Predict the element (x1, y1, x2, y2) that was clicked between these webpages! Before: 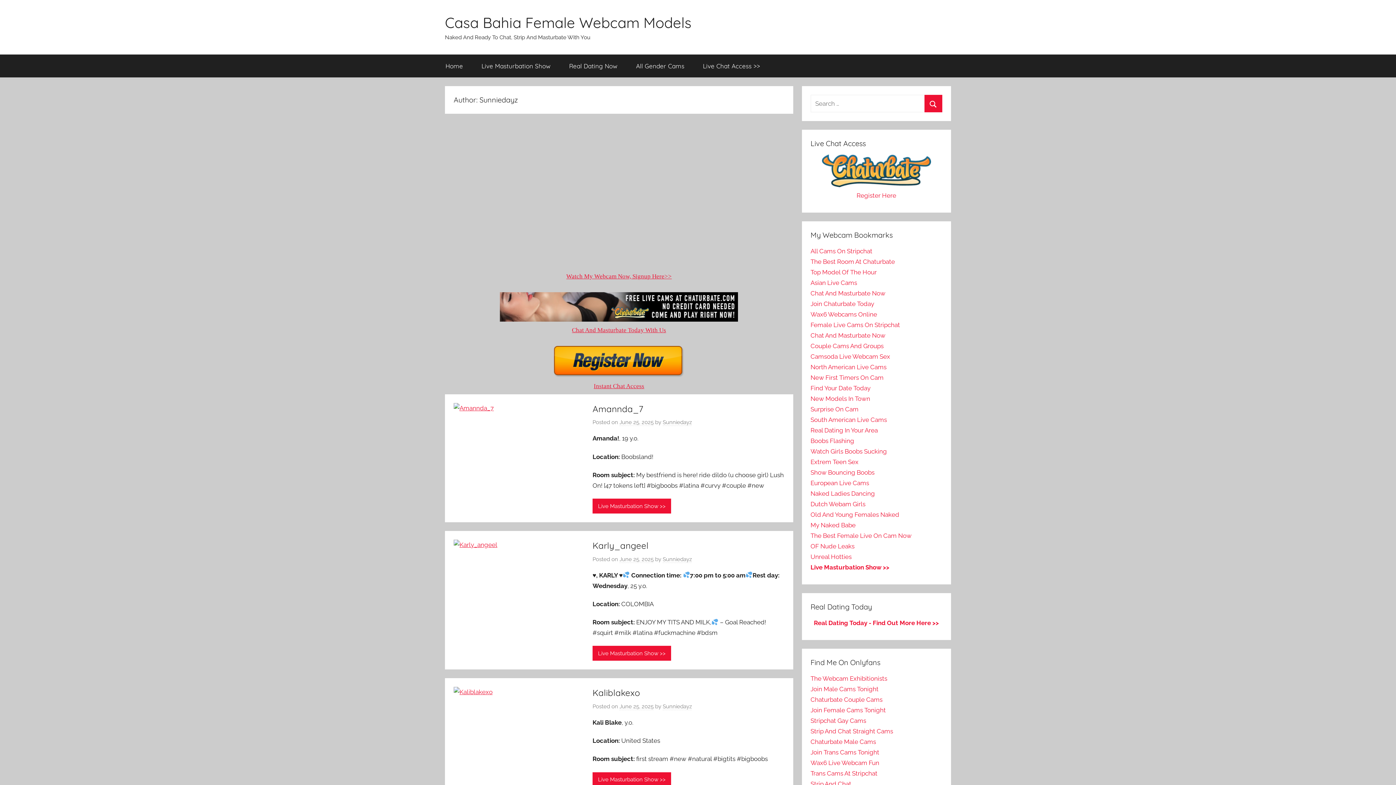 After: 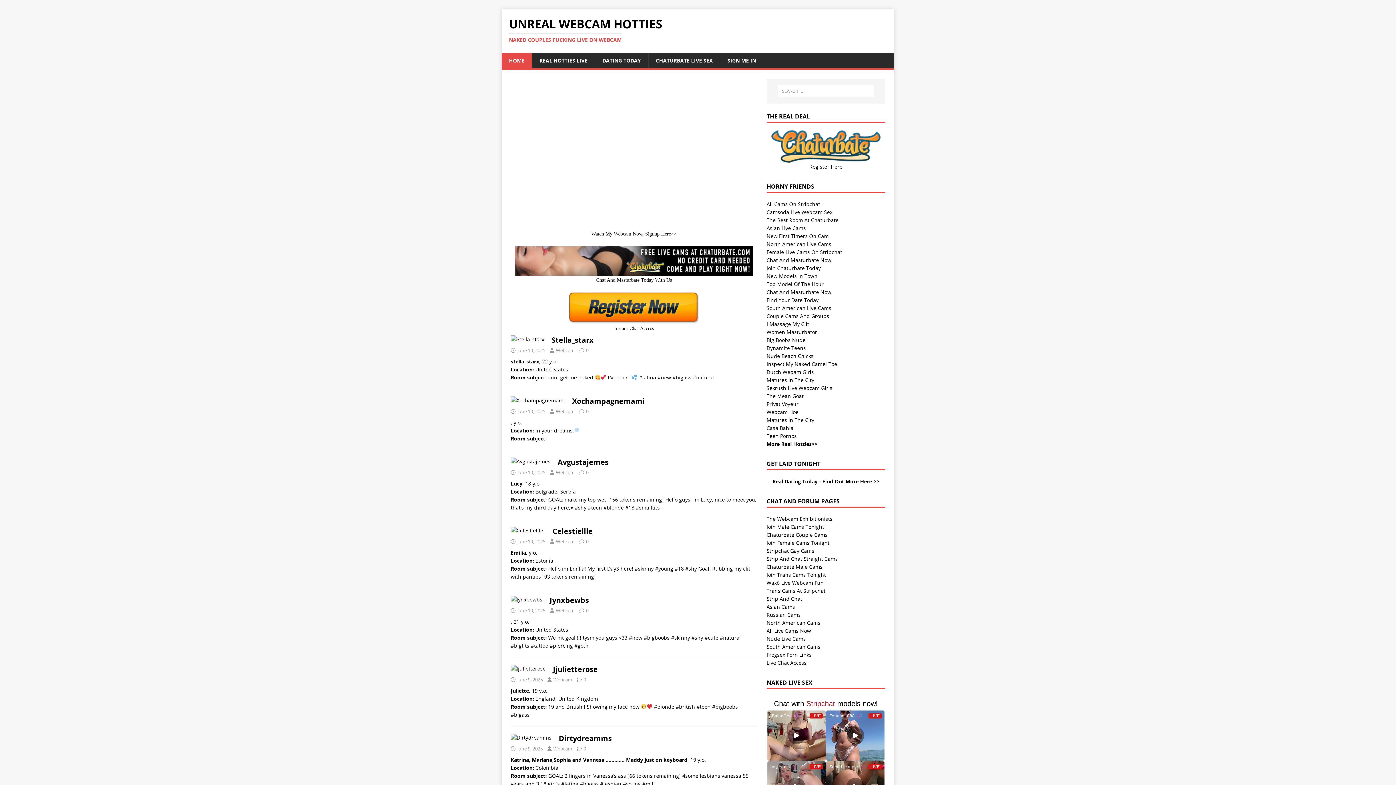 Action: label: Unreal Hotties bbox: (810, 553, 851, 560)